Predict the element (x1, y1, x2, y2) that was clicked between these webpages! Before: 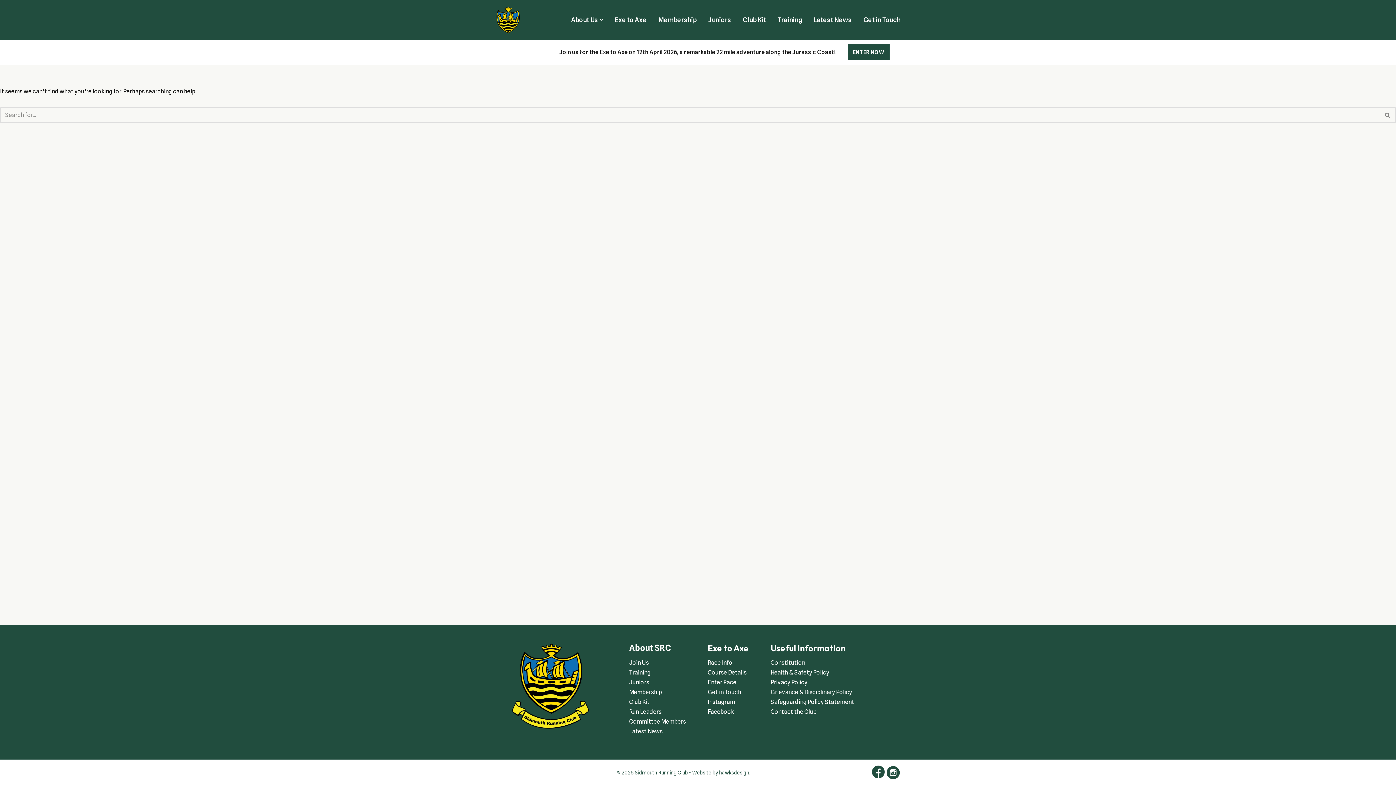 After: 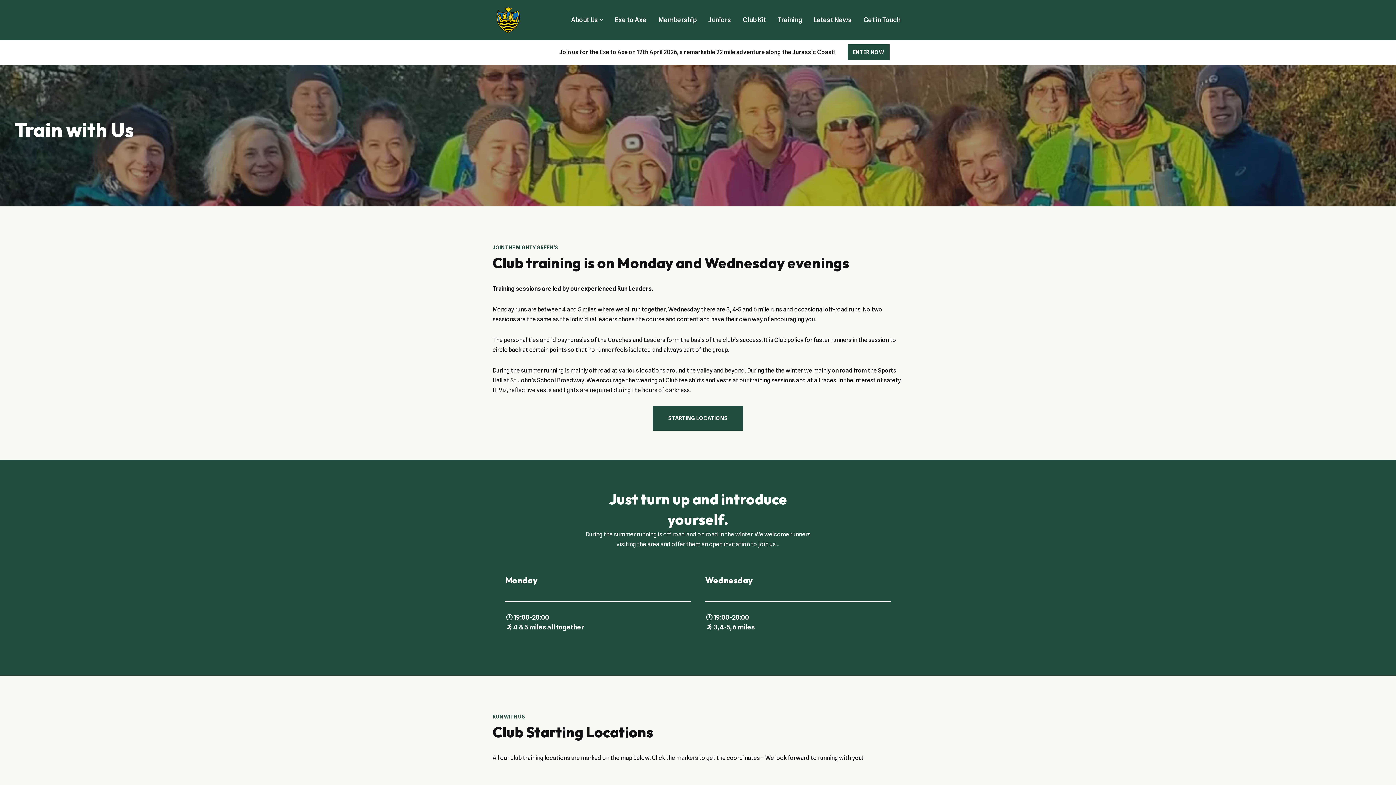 Action: bbox: (777, 16, 802, 23) label: Training